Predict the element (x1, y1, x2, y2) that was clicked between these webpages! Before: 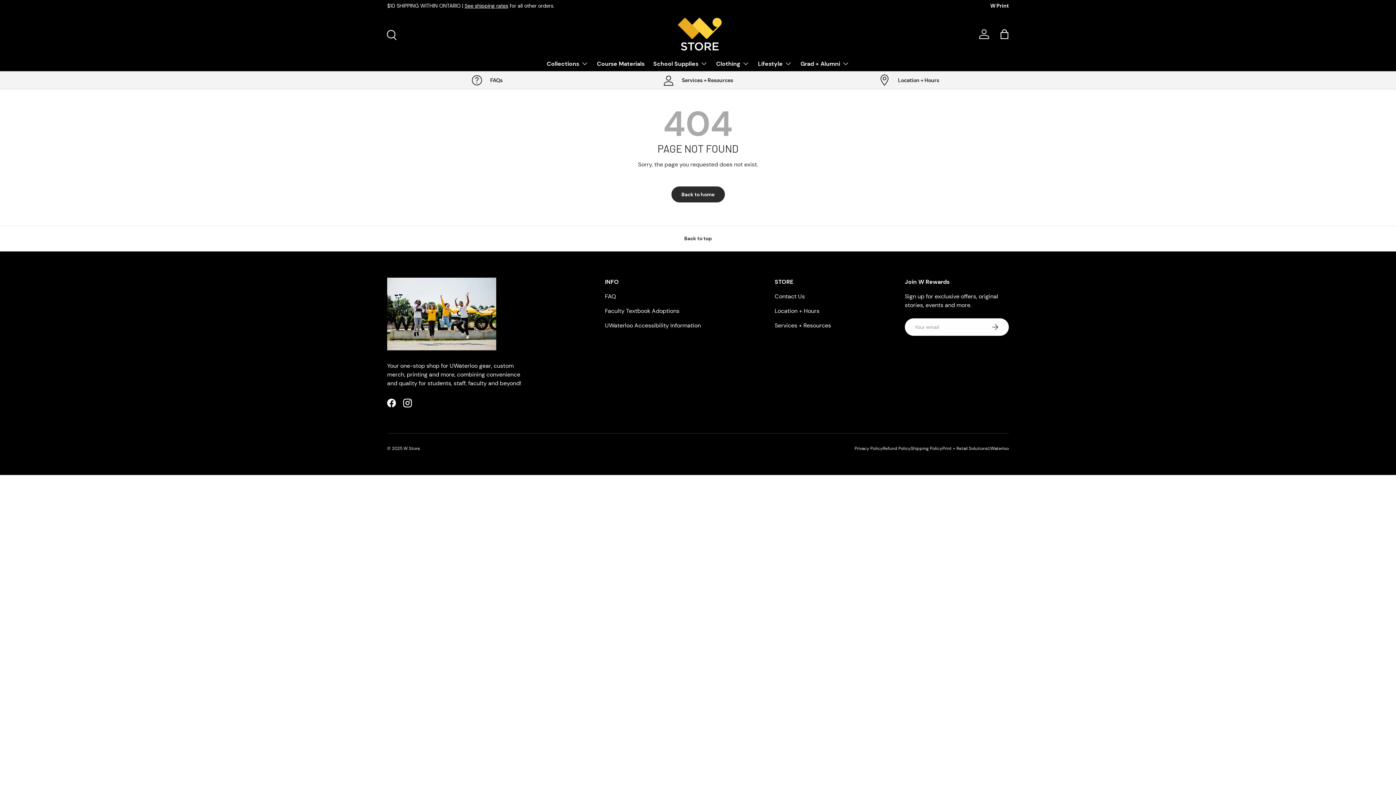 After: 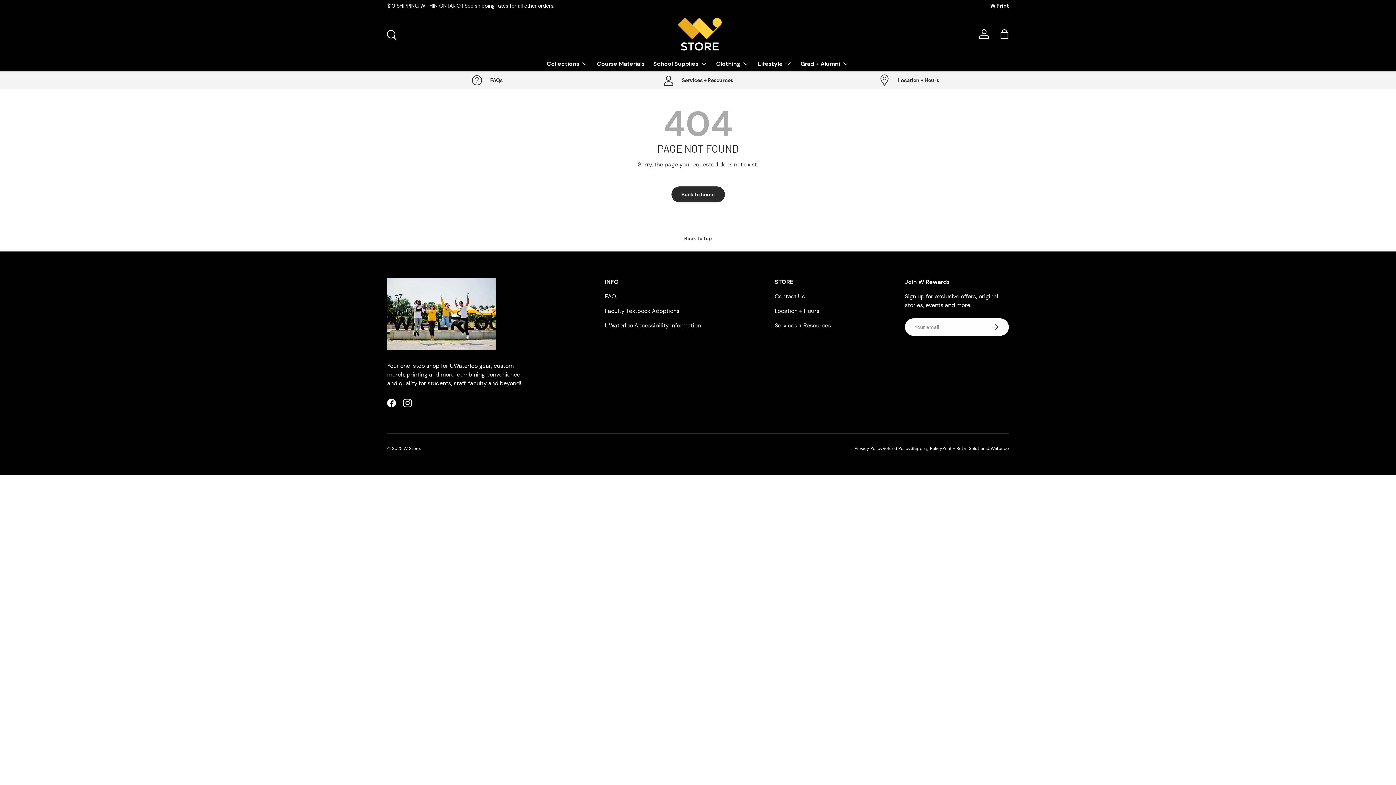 Action: label: UWaterloo bbox: (988, 445, 1009, 451)